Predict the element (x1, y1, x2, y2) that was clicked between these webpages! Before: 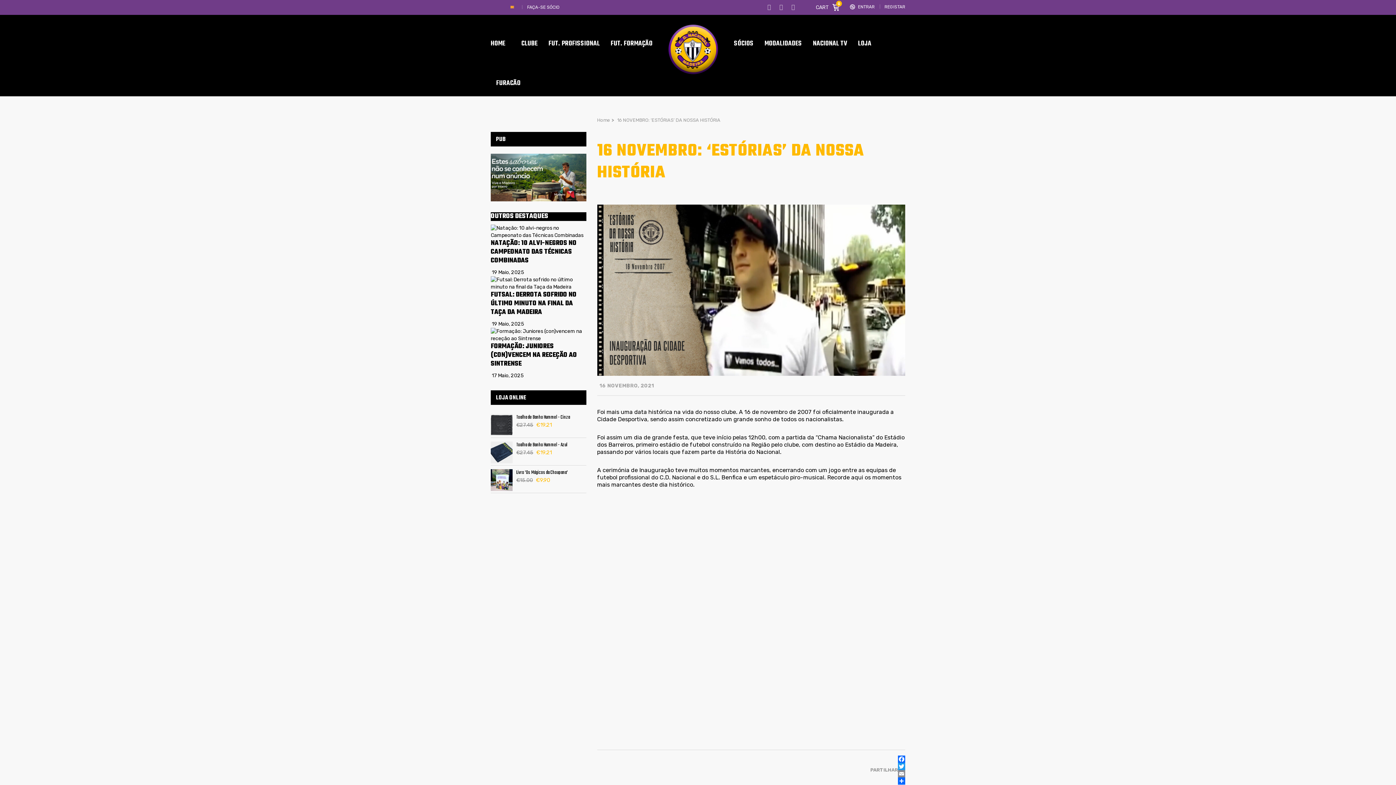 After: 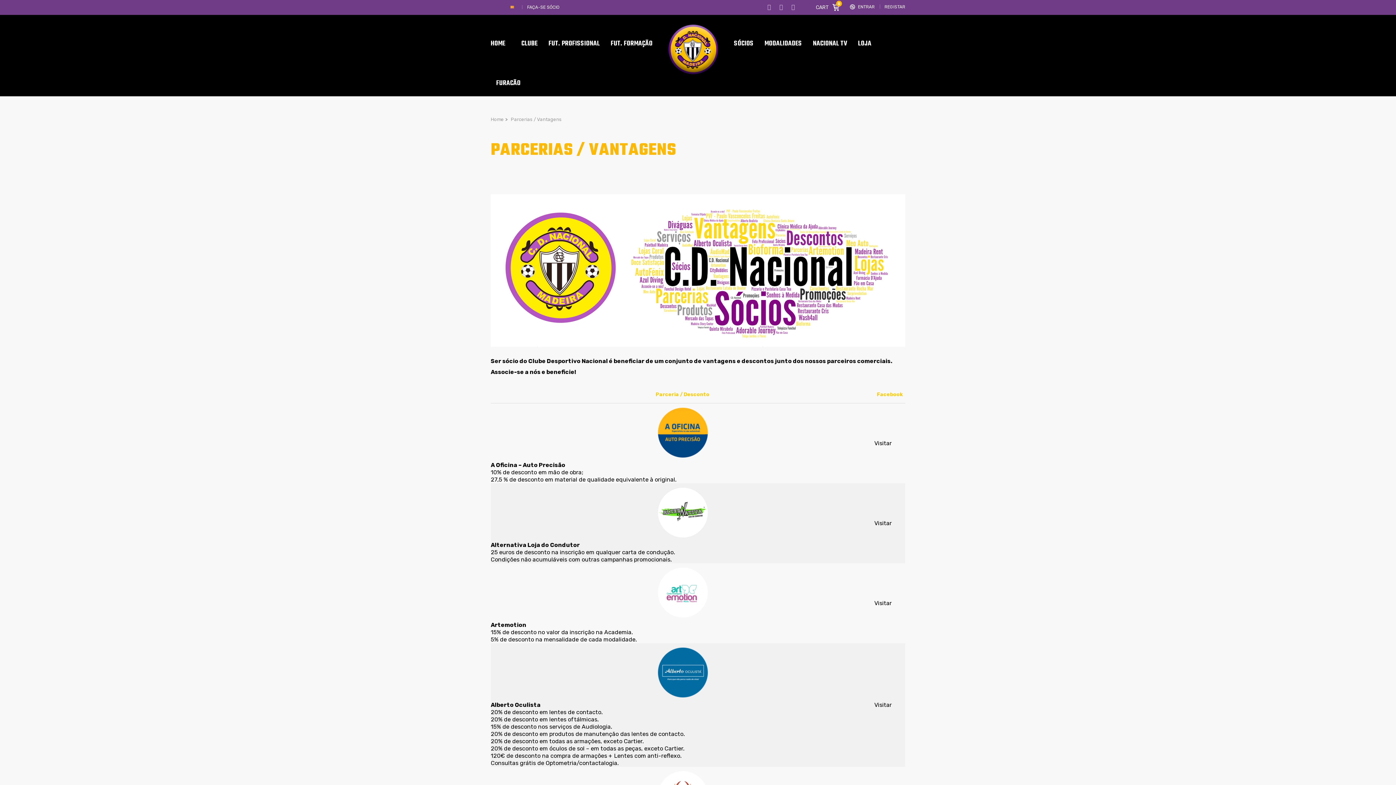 Action: label: FAÇA-SE SÓCIO bbox: (527, 0, 559, 14)